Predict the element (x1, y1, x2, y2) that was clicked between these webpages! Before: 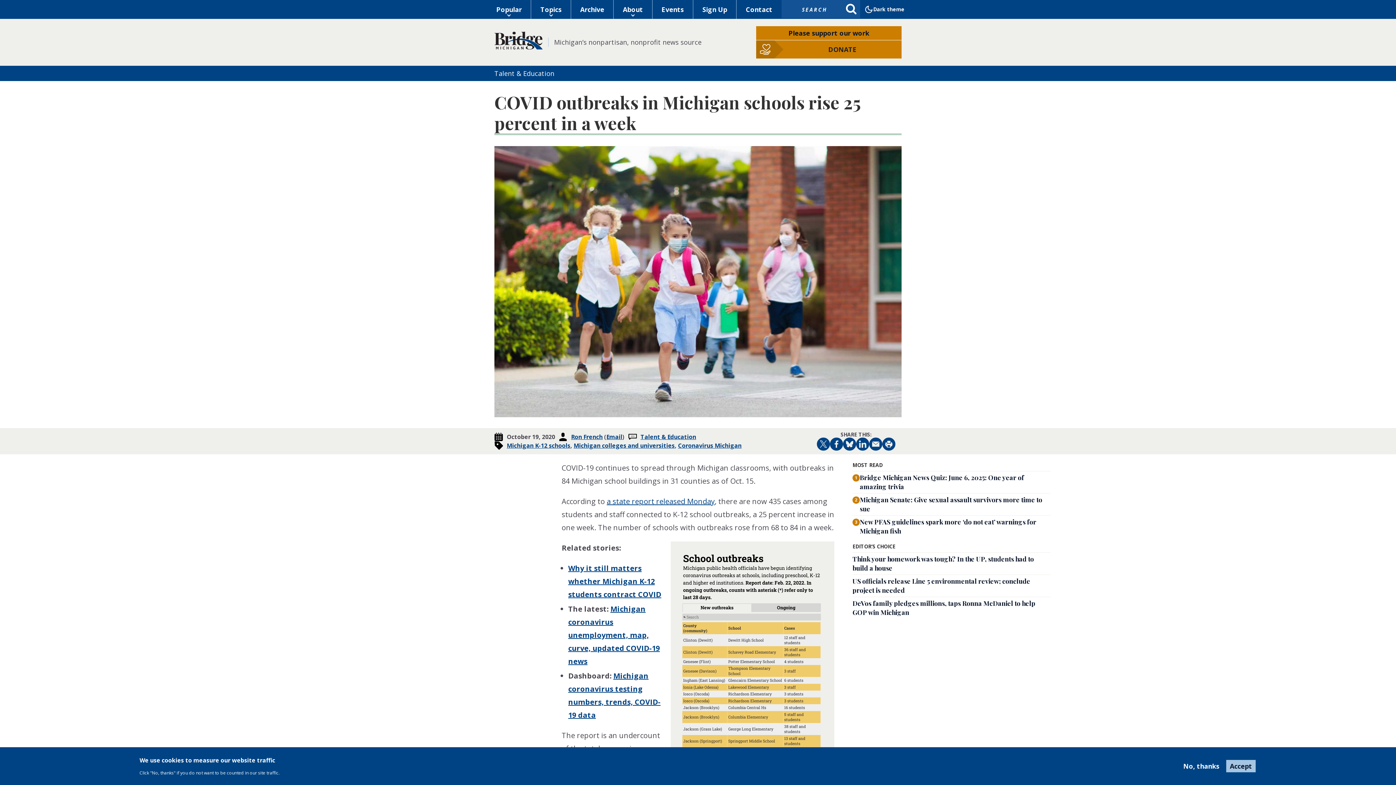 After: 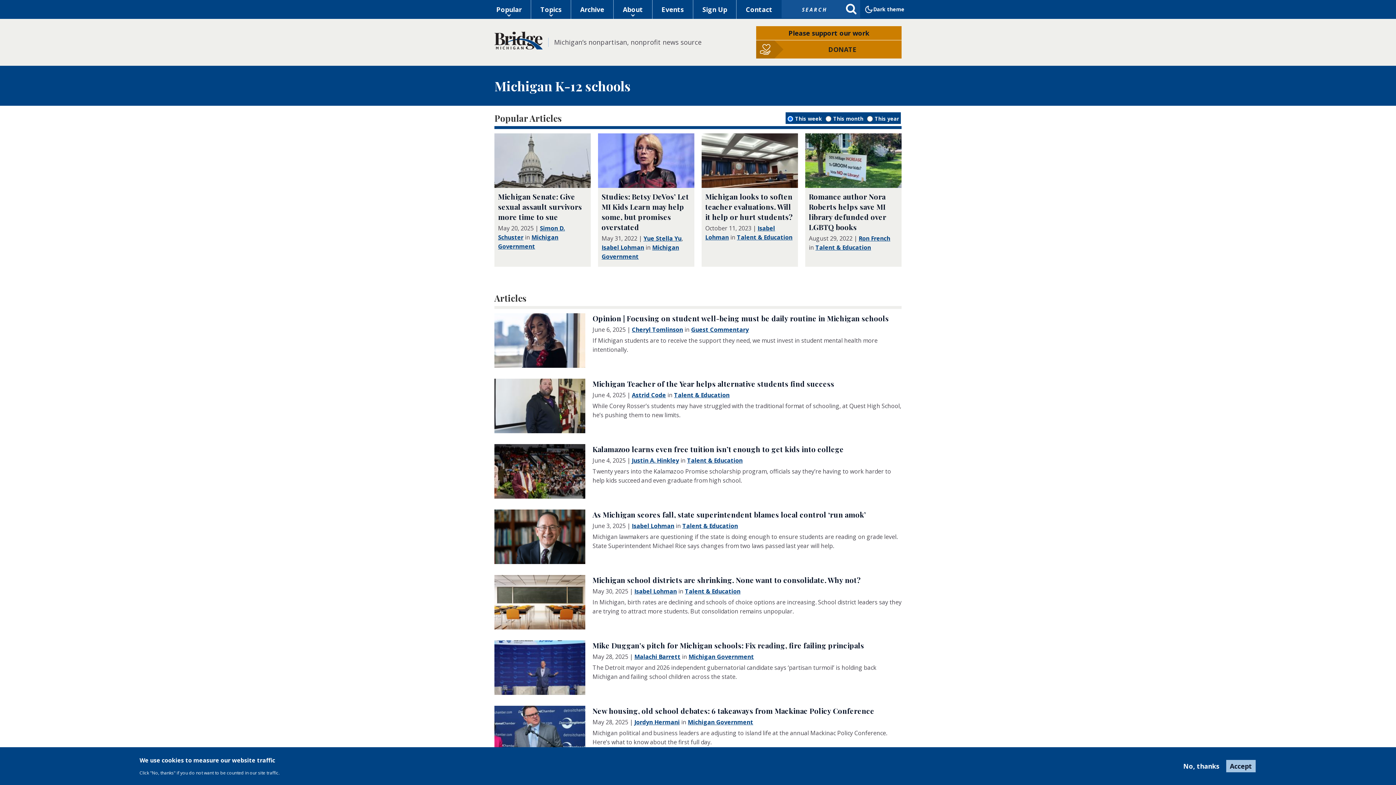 Action: bbox: (506, 441, 570, 449) label: Michigan K-12 schools